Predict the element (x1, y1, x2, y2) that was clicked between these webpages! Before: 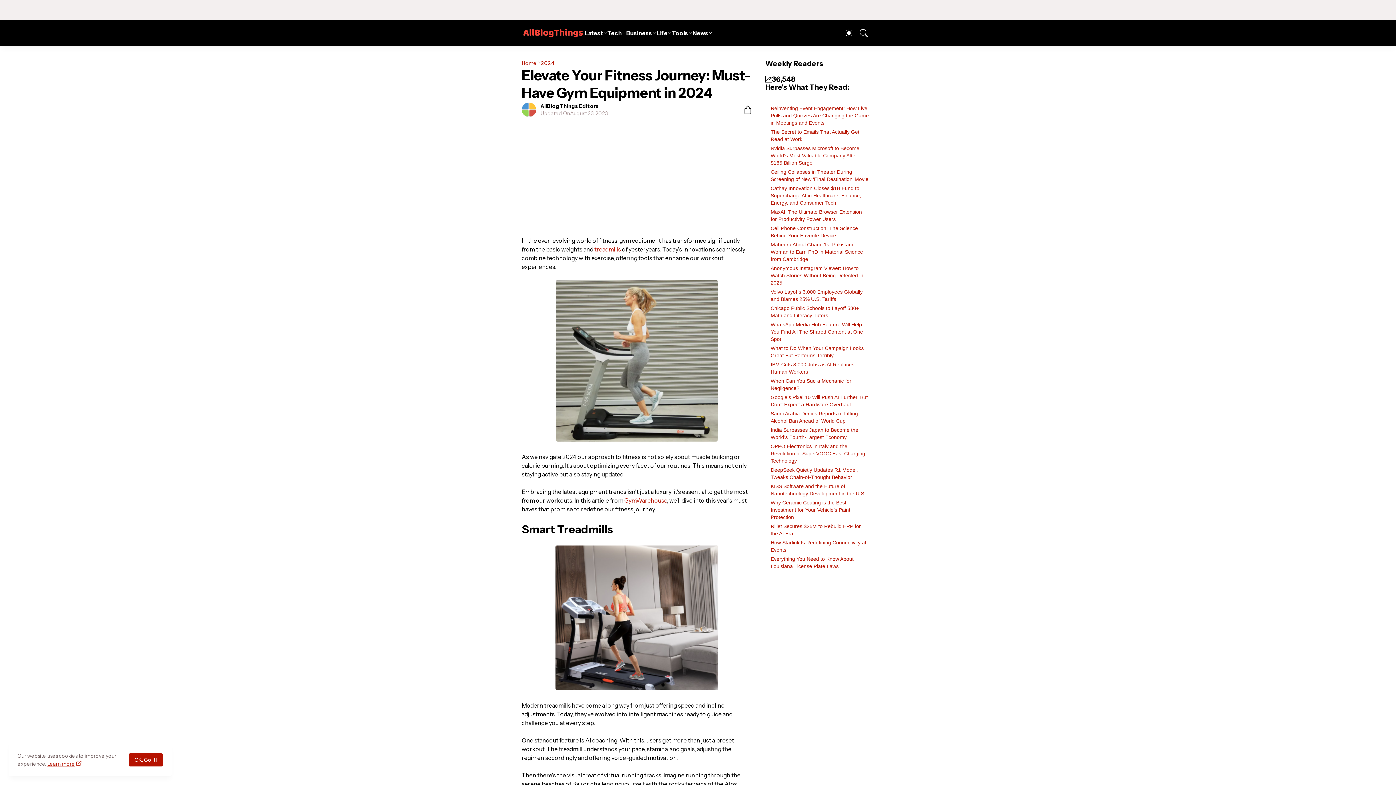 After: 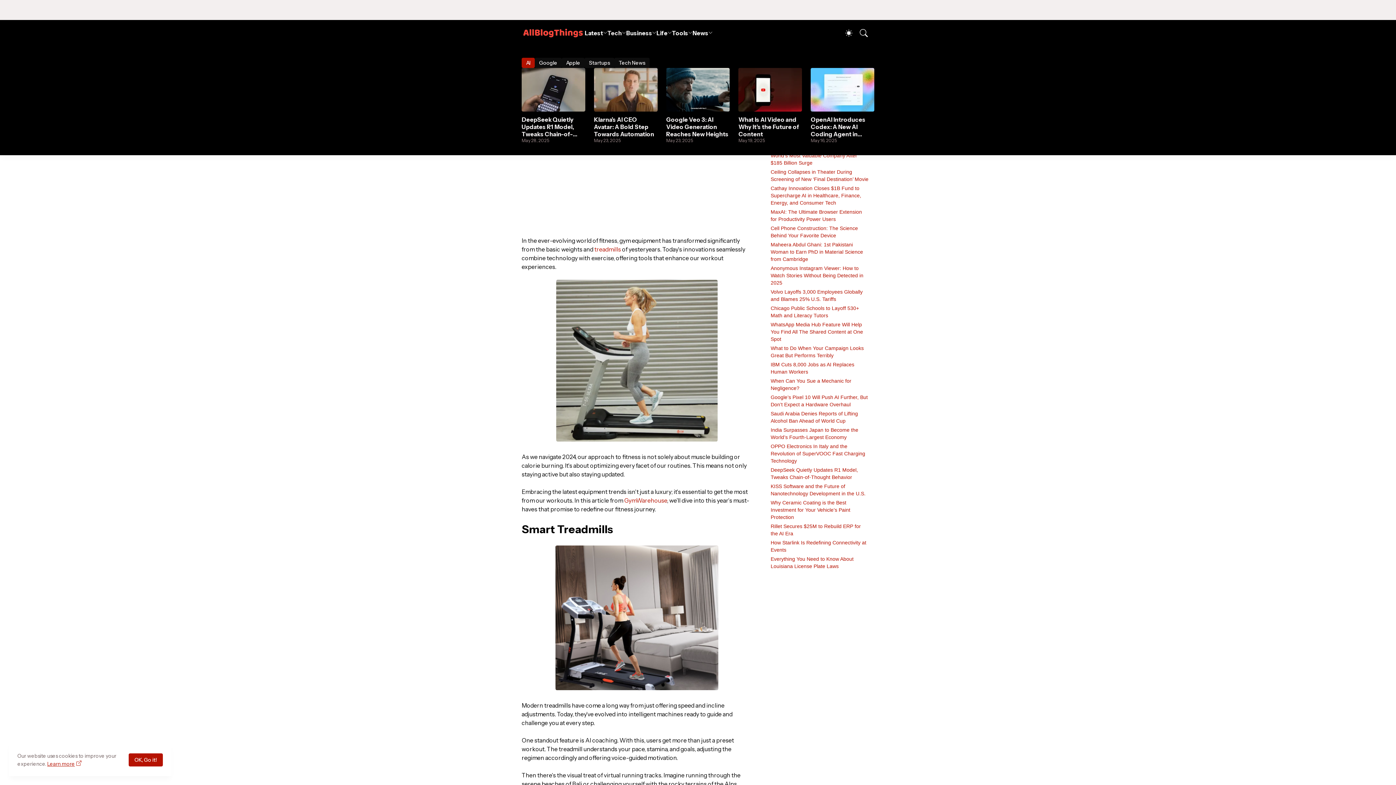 Action: label: Tech bbox: (607, 20, 626, 46)